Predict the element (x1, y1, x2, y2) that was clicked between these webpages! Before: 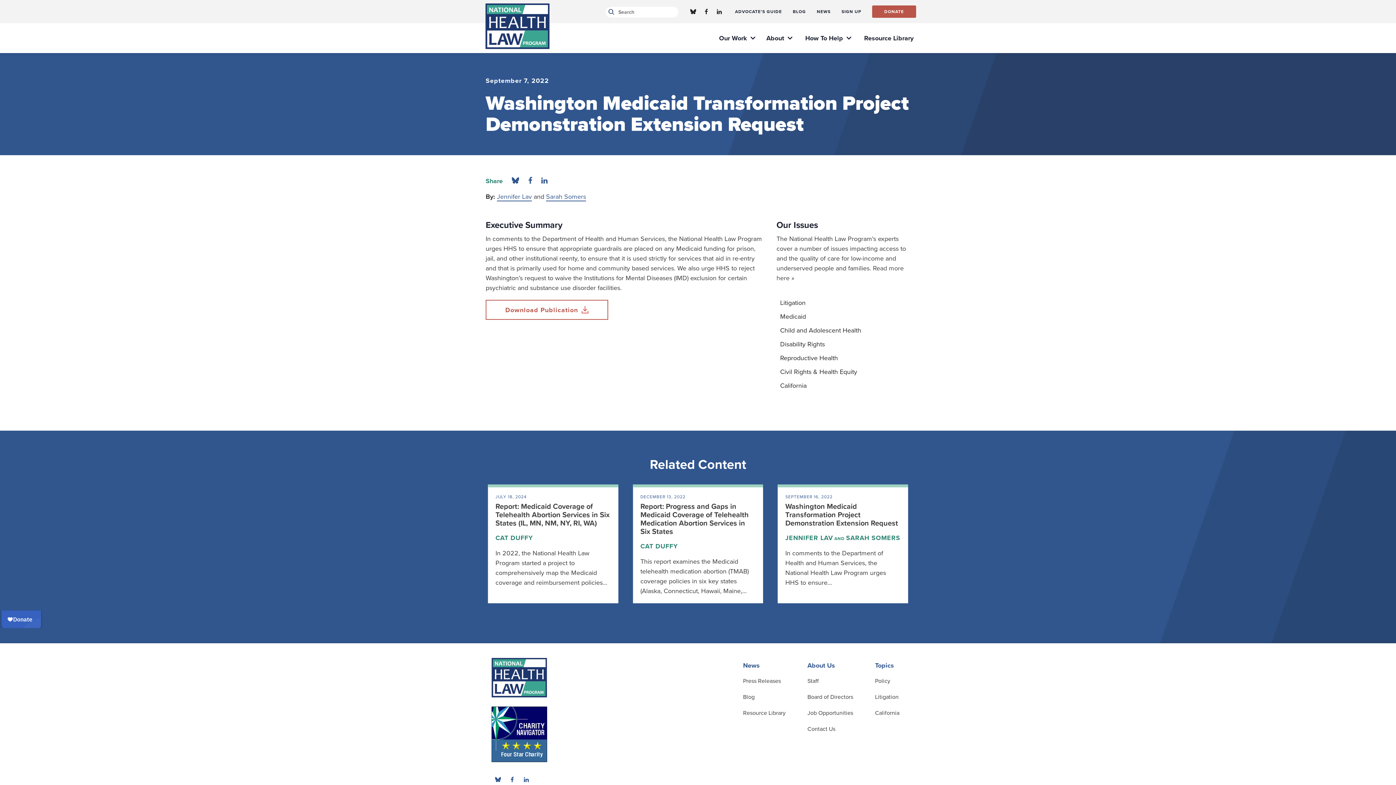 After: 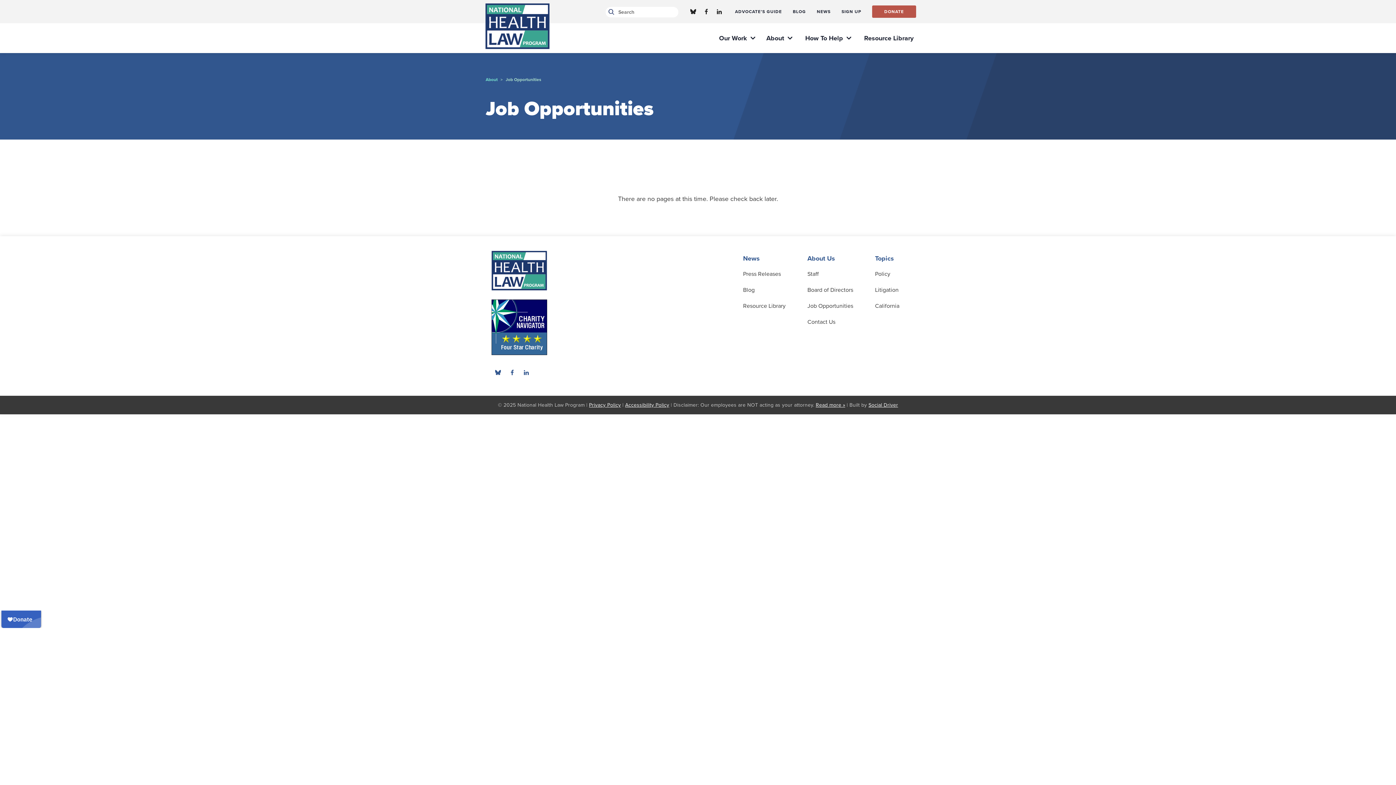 Action: bbox: (807, 705, 853, 721) label: Job Opportunities